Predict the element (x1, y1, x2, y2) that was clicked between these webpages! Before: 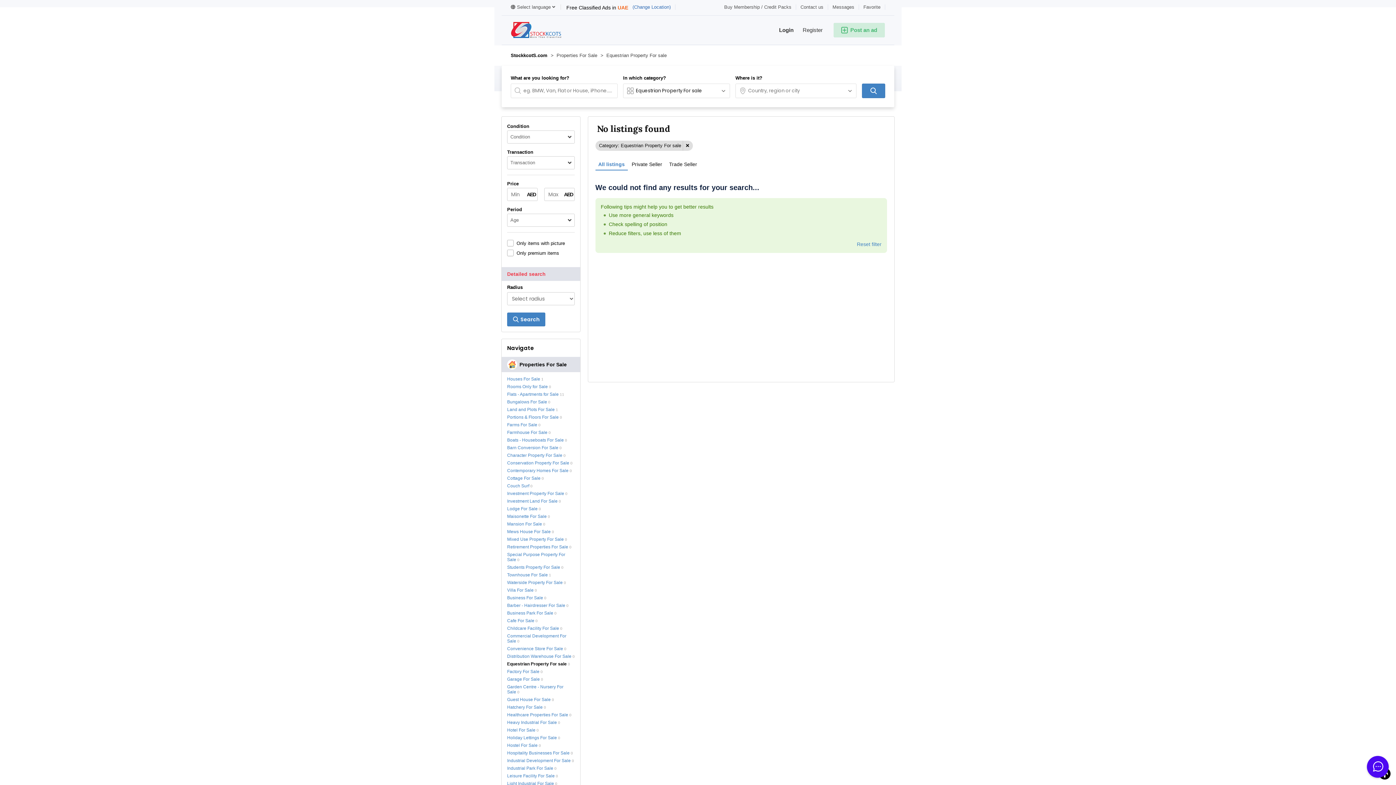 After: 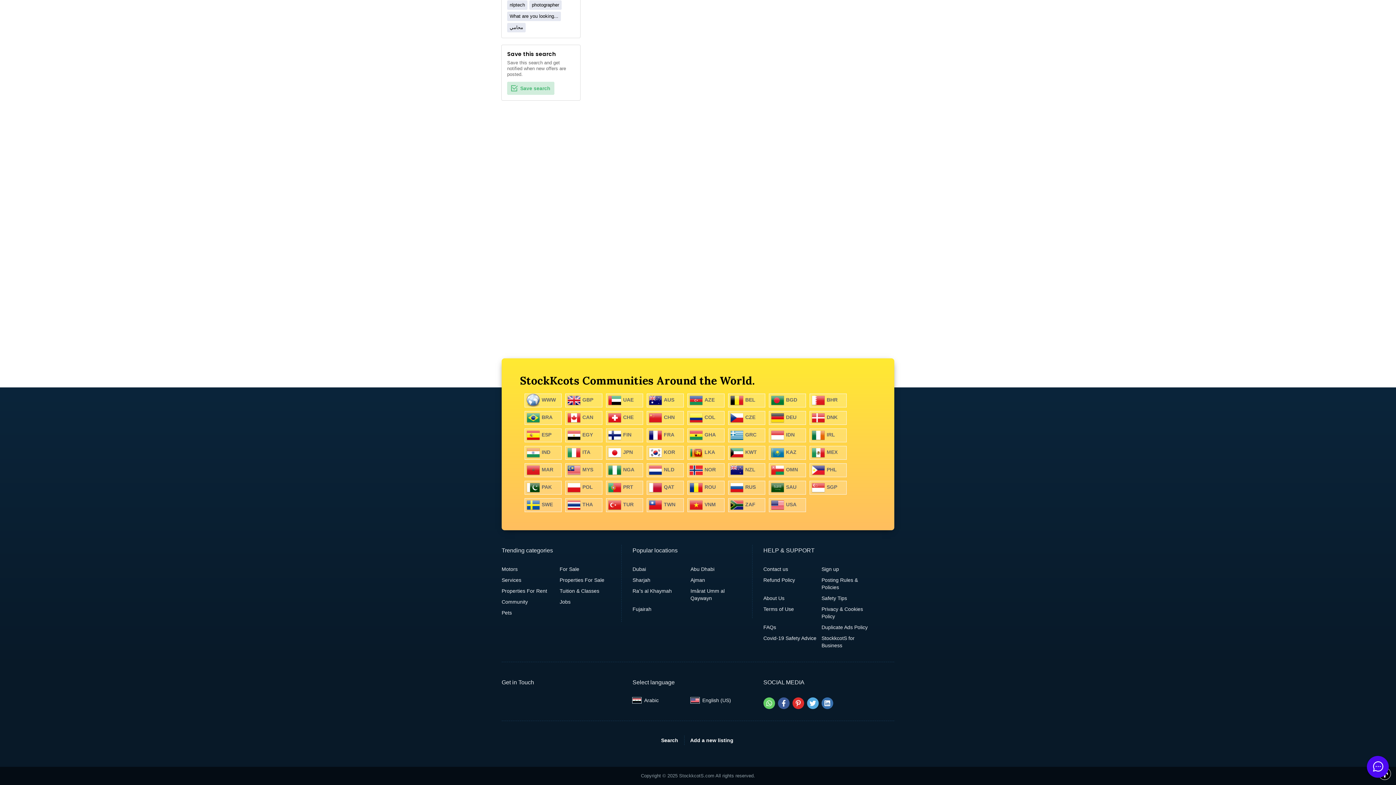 Action: label: (Change Location) bbox: (628, 4, 675, 9)